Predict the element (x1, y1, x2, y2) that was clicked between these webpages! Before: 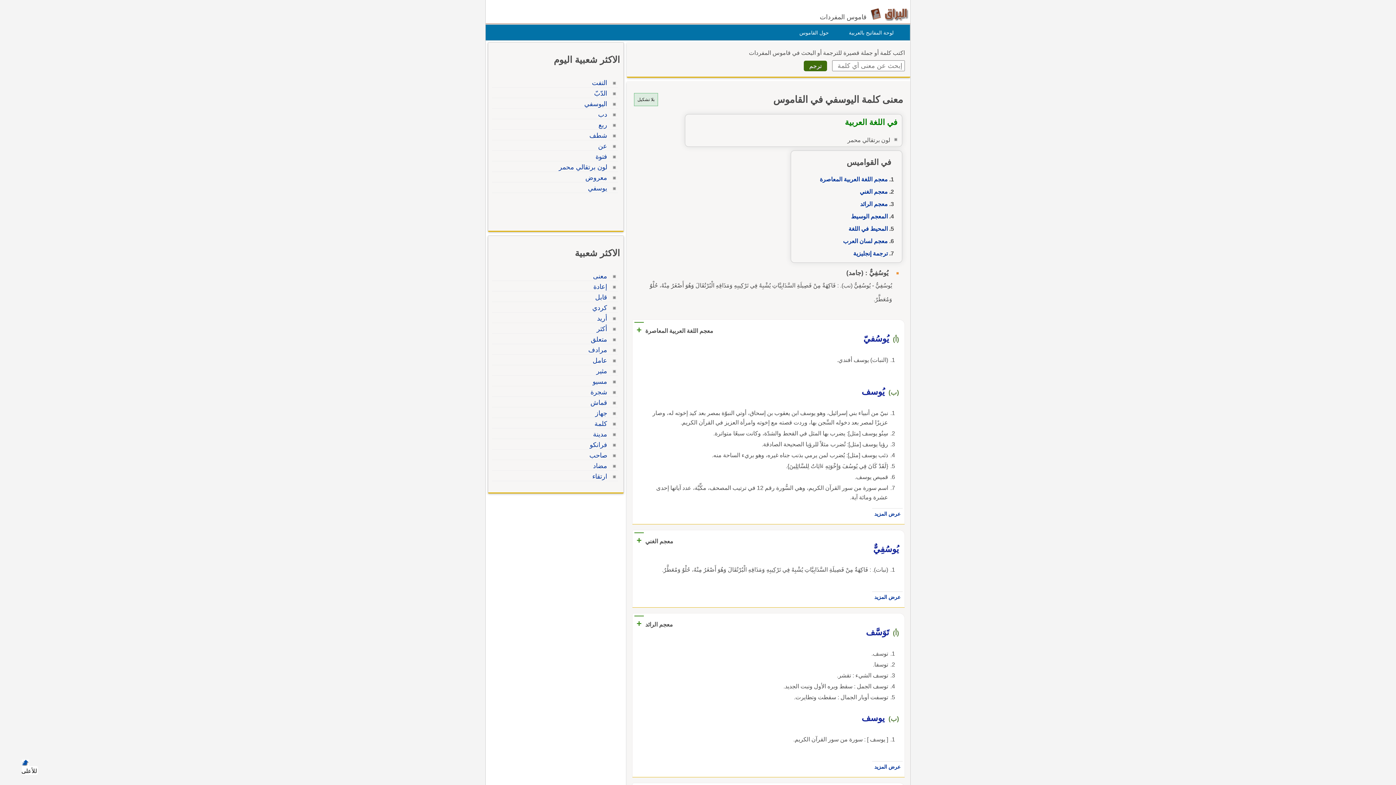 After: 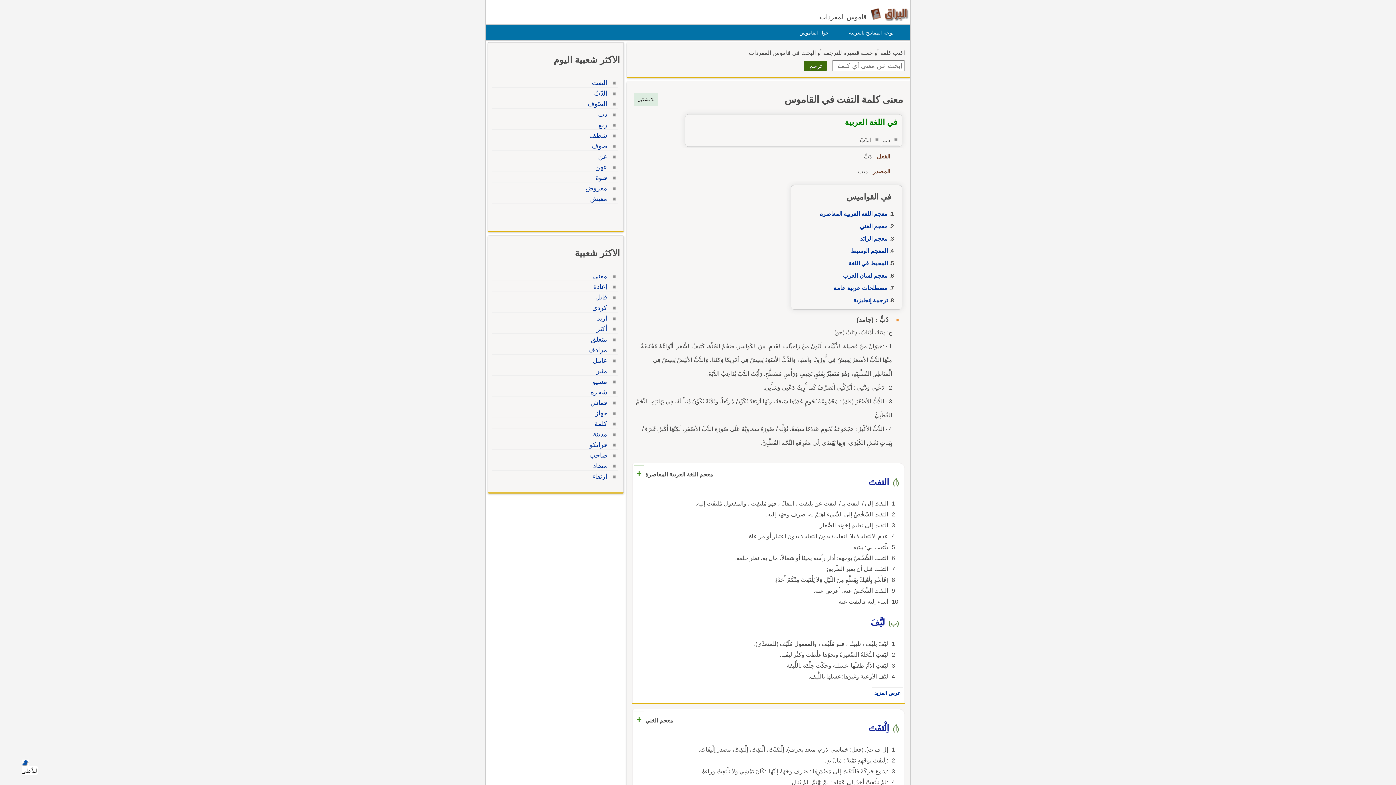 Action: label: التفت bbox: (590, 80, 609, 86)